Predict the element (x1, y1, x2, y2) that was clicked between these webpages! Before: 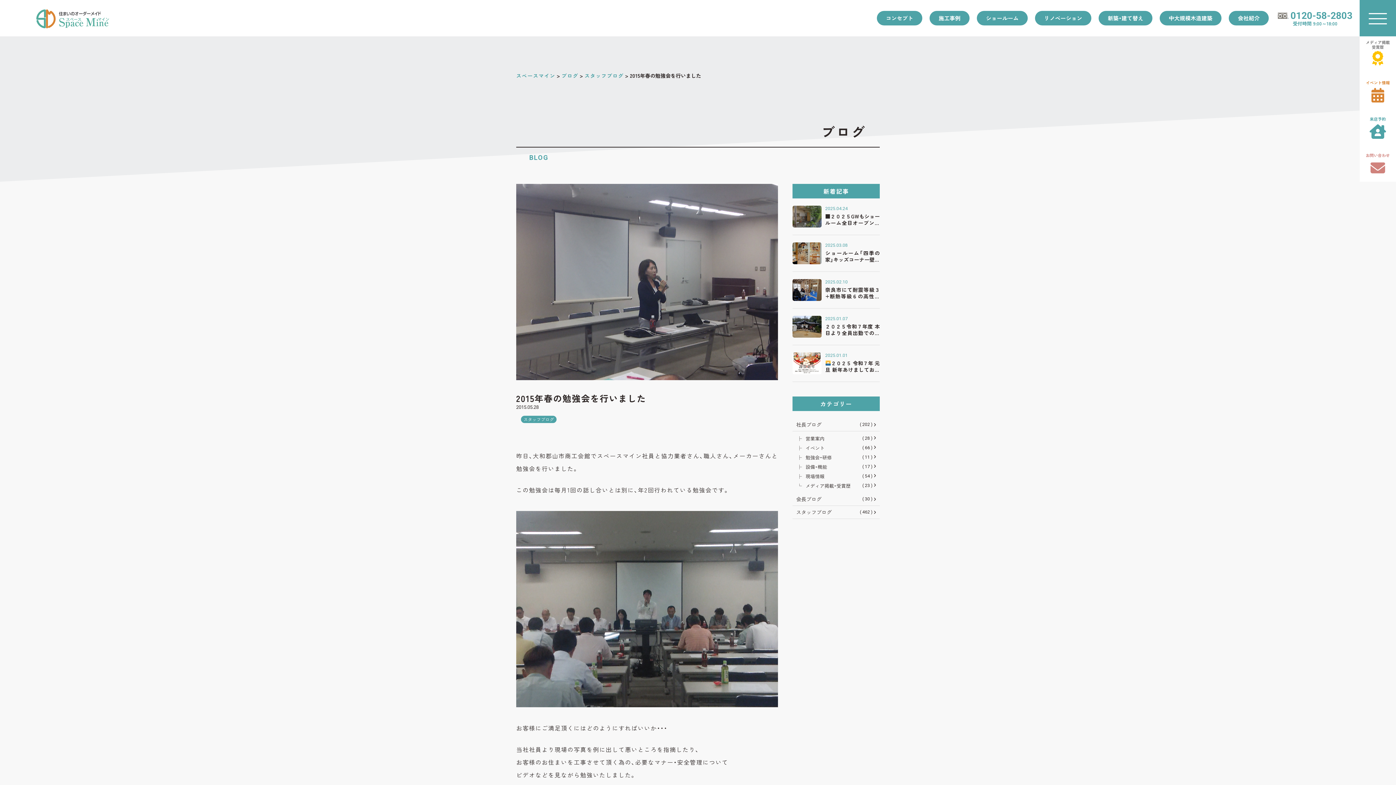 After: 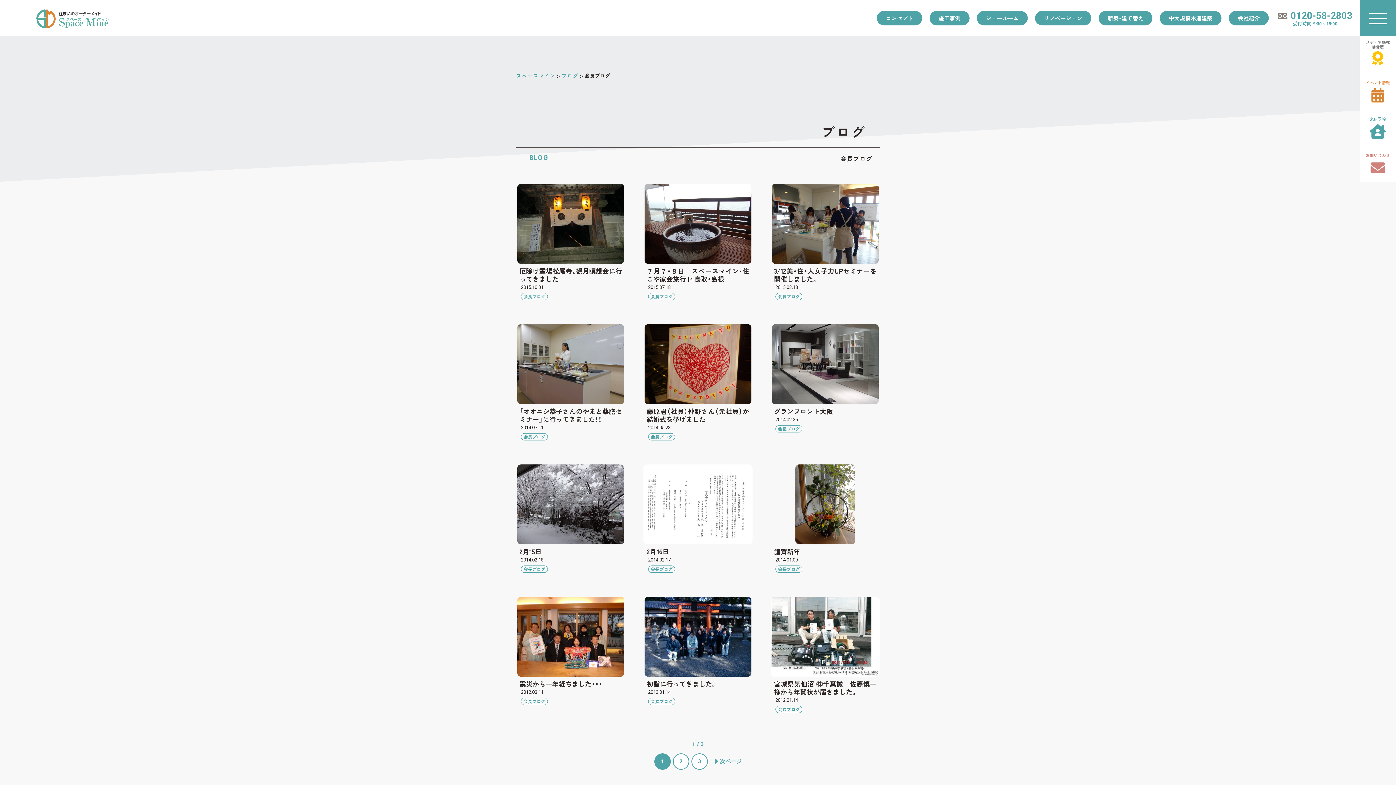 Action: bbox: (792, 493, 880, 506) label: 会長ブログ
( 30 )